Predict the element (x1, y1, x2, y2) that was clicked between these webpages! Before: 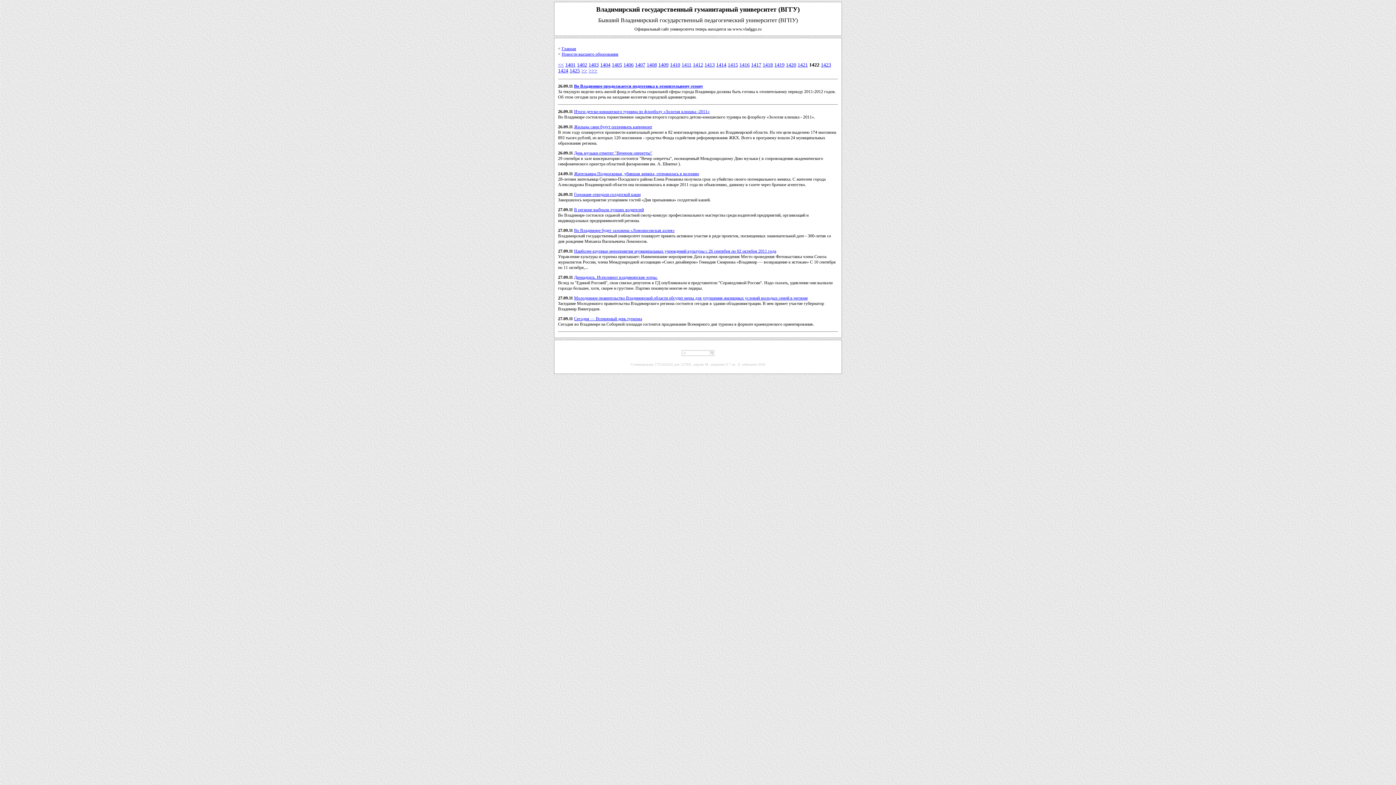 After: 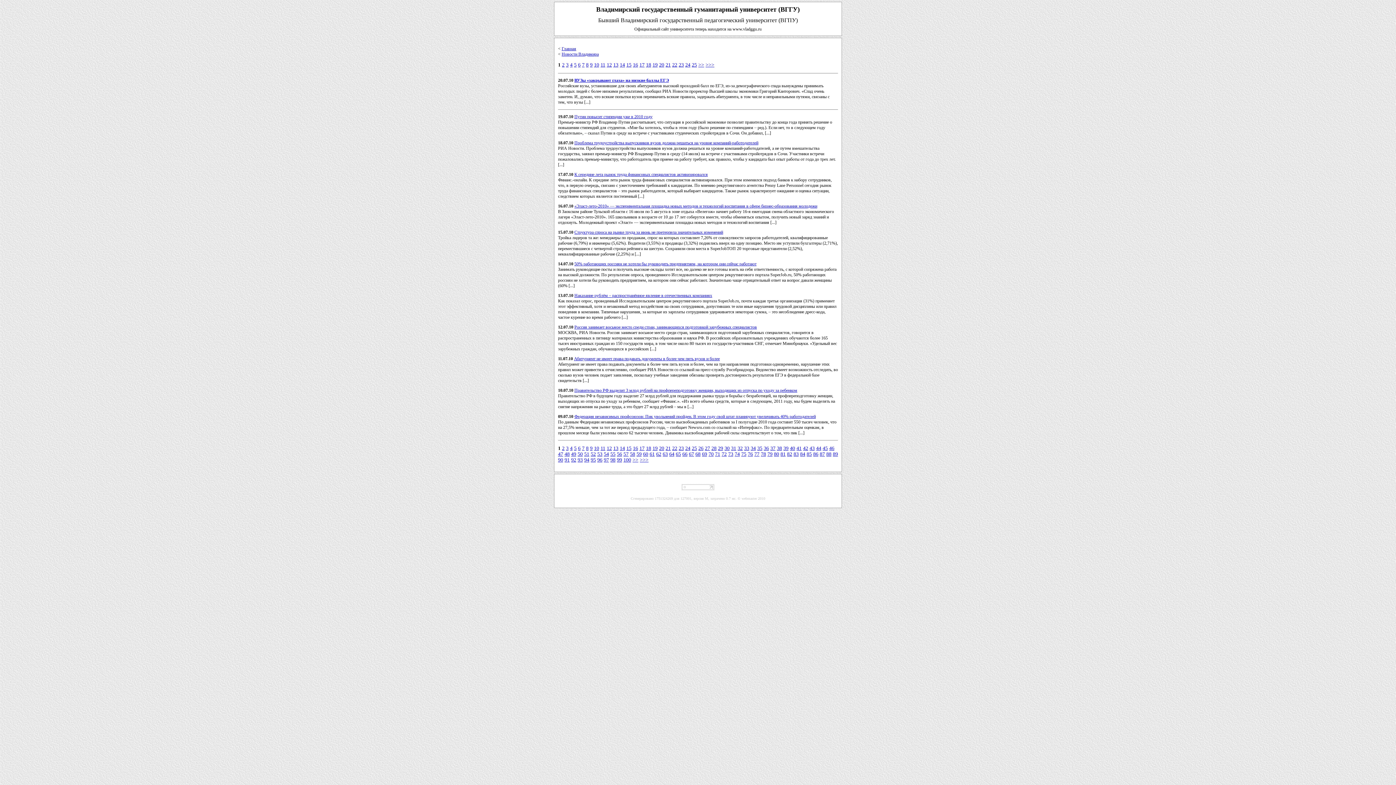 Action: label: Новости высшего образования bbox: (561, 51, 618, 56)